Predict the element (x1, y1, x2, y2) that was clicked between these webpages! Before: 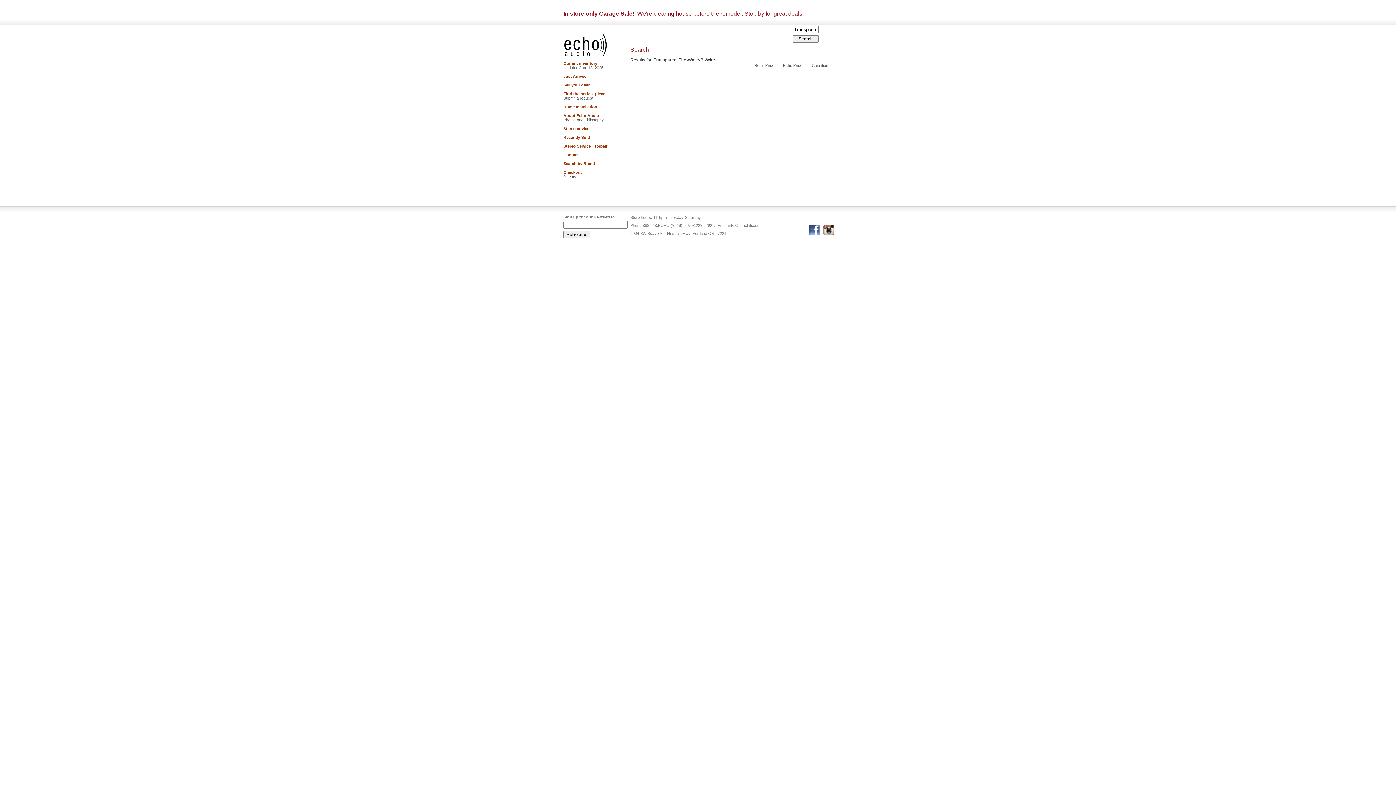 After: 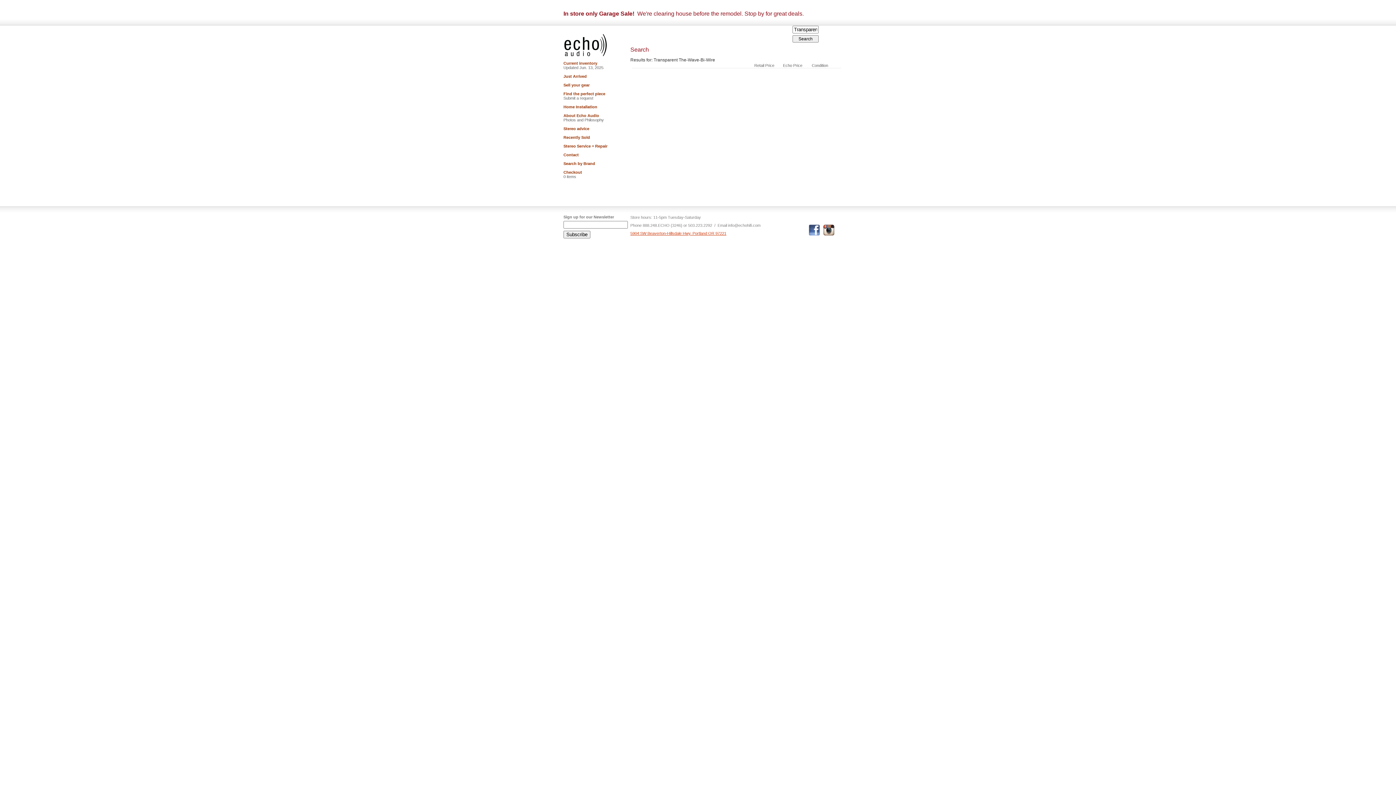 Action: bbox: (630, 231, 726, 235) label: 5904 SW Beaverton-Hillsdale Hwy. Portland OR 97221